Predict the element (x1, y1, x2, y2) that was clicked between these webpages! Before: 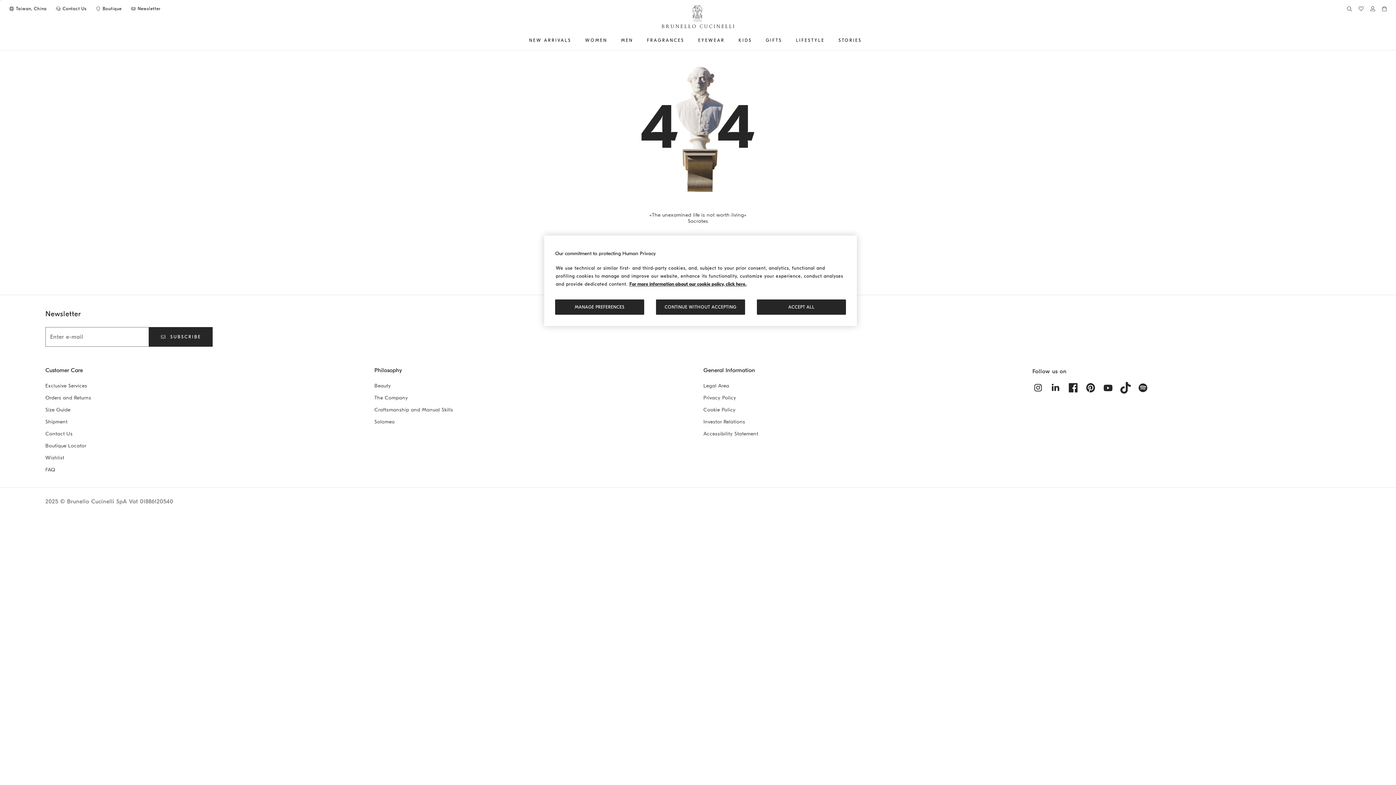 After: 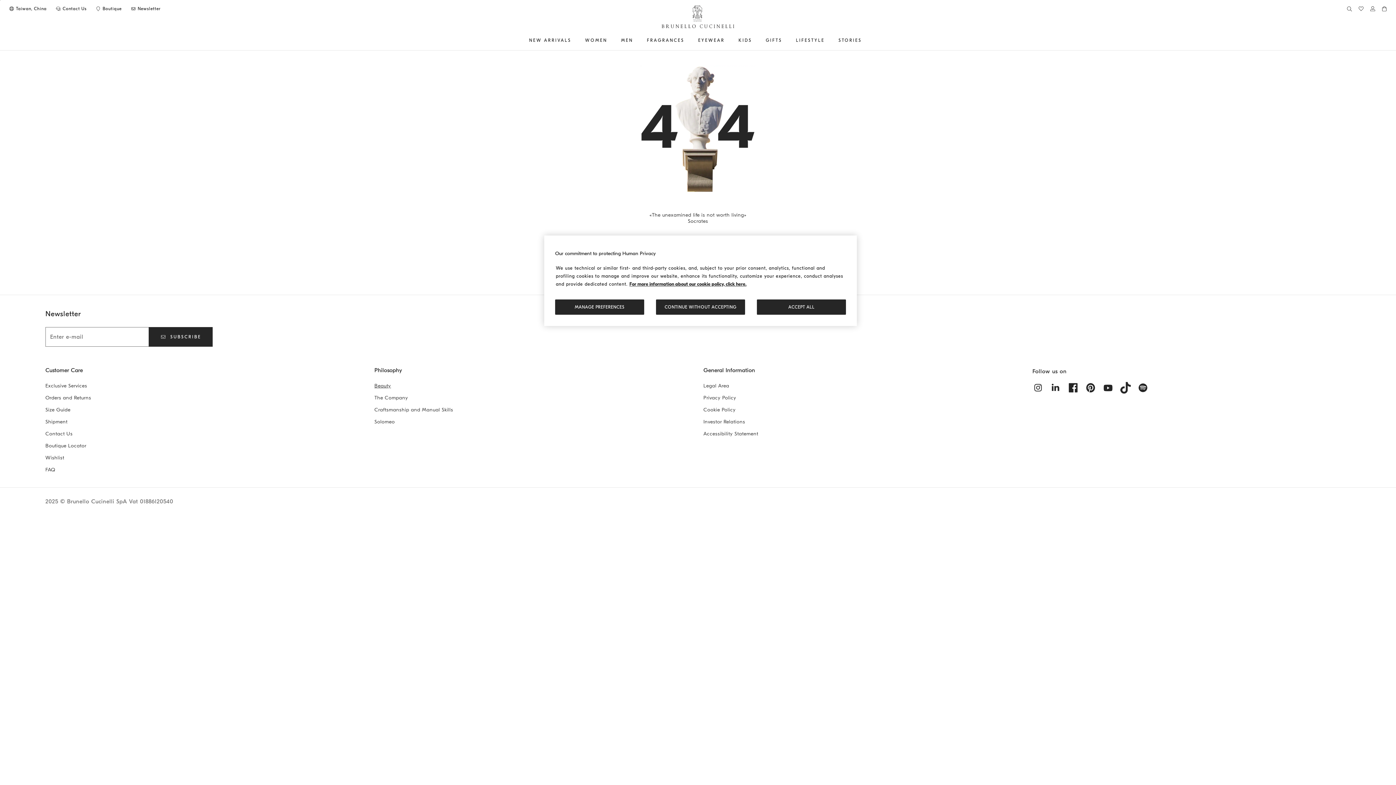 Action: bbox: (374, 382, 391, 389) label: Beauty